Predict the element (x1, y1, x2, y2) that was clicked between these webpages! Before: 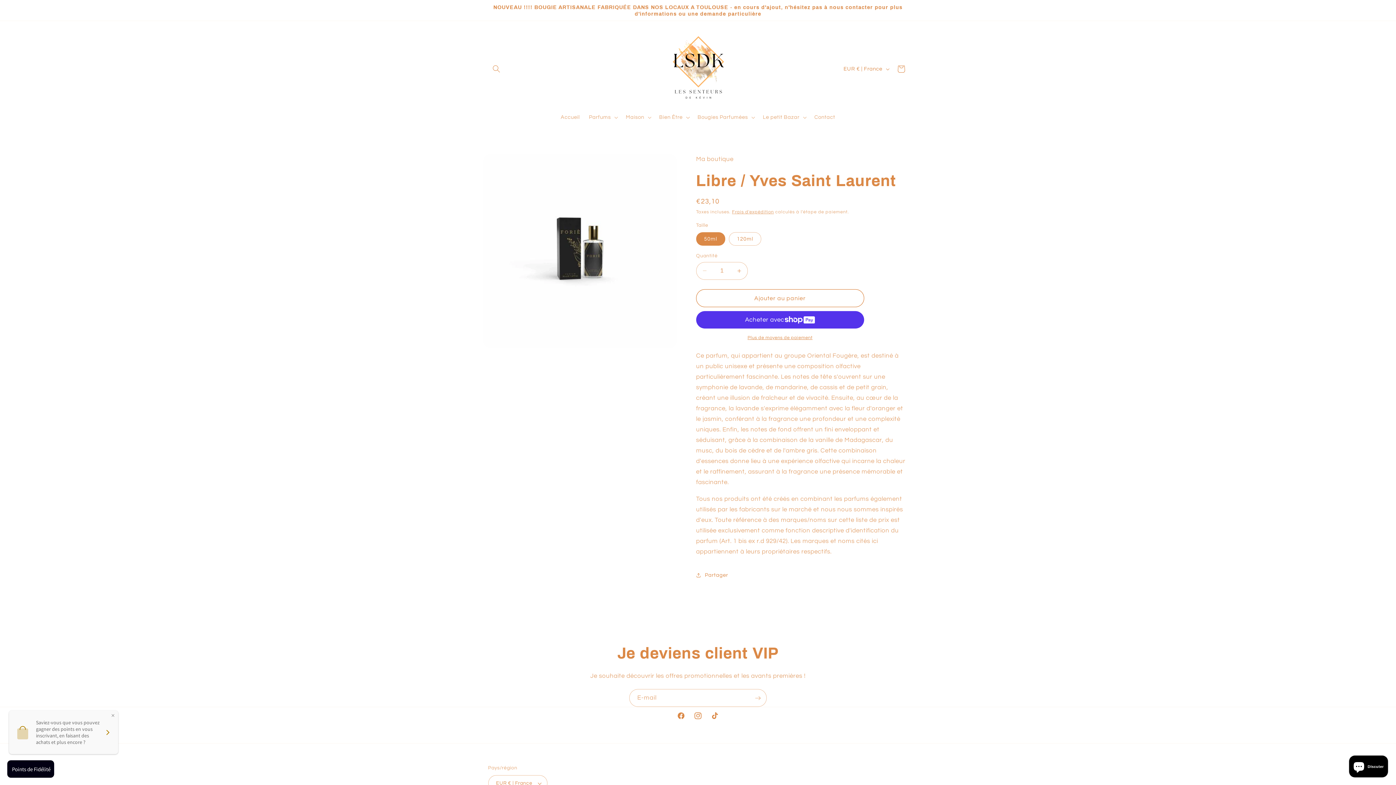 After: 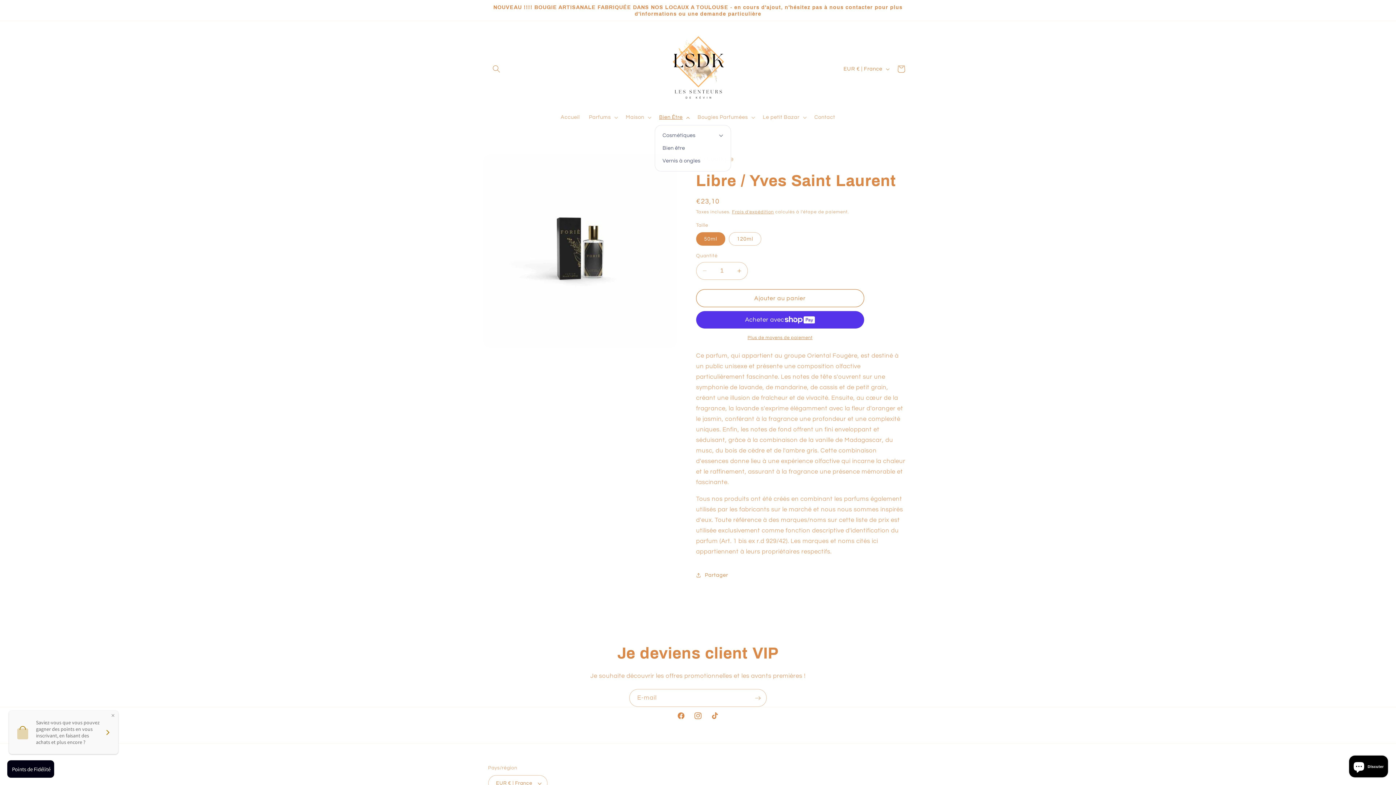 Action: label: Bien Être bbox: (654, 109, 693, 125)